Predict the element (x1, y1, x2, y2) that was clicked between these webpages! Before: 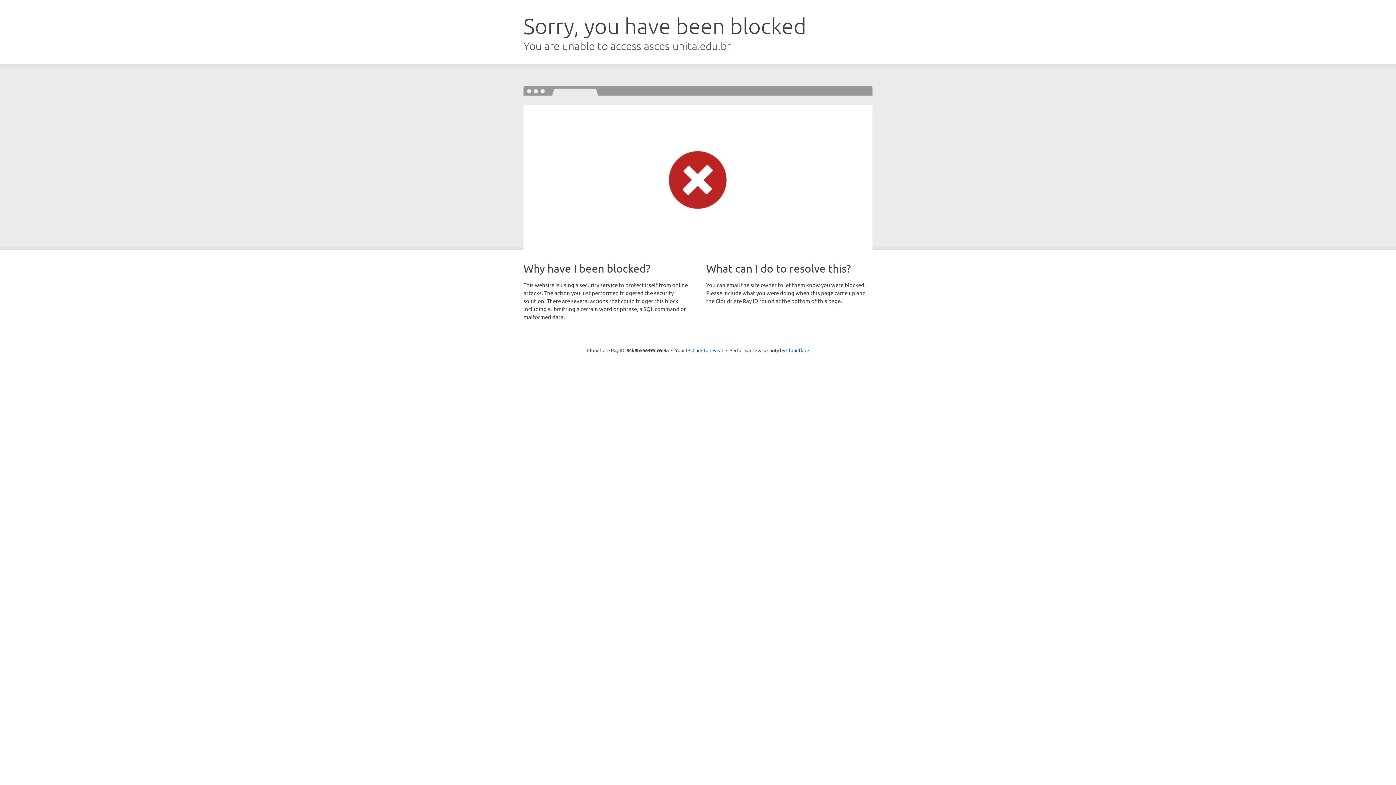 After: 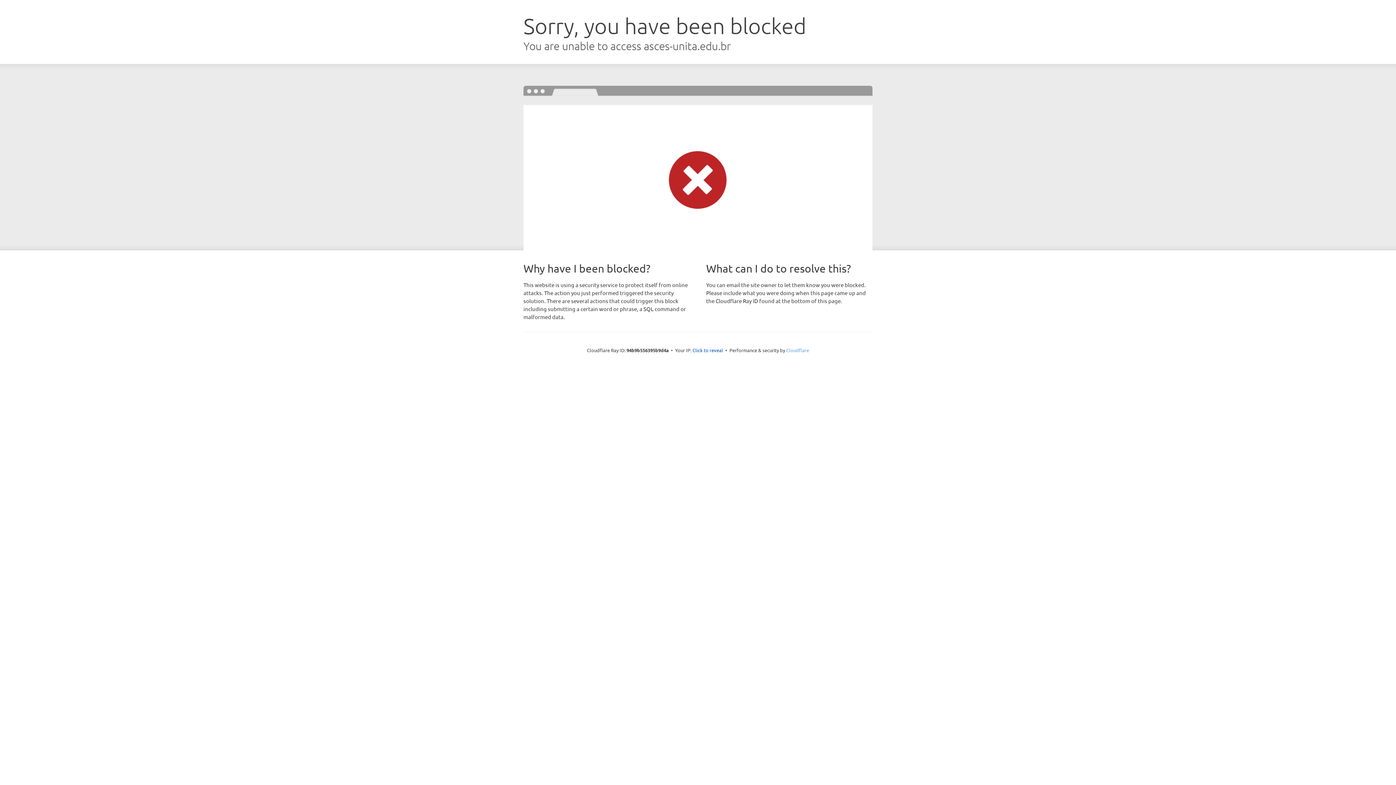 Action: label: Cloudflare bbox: (786, 347, 809, 353)